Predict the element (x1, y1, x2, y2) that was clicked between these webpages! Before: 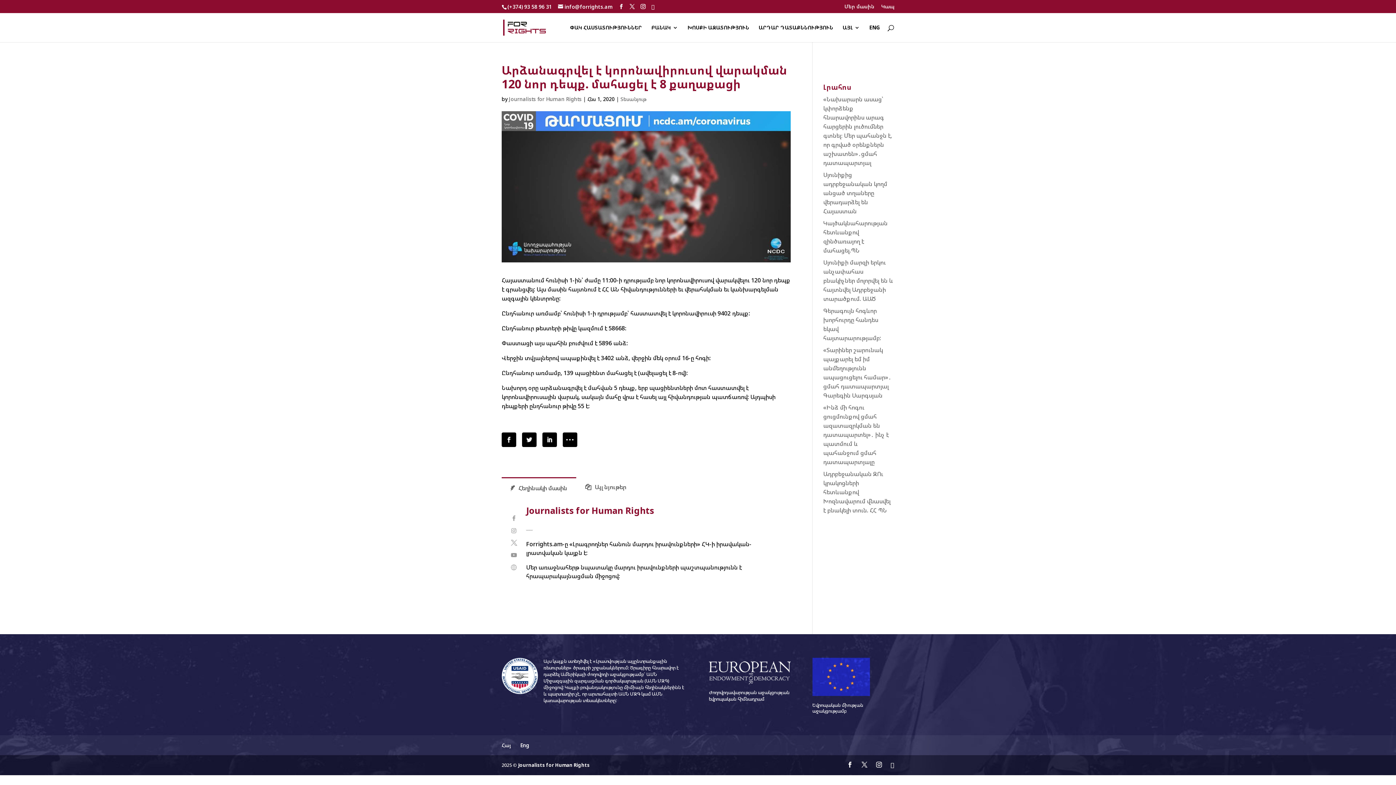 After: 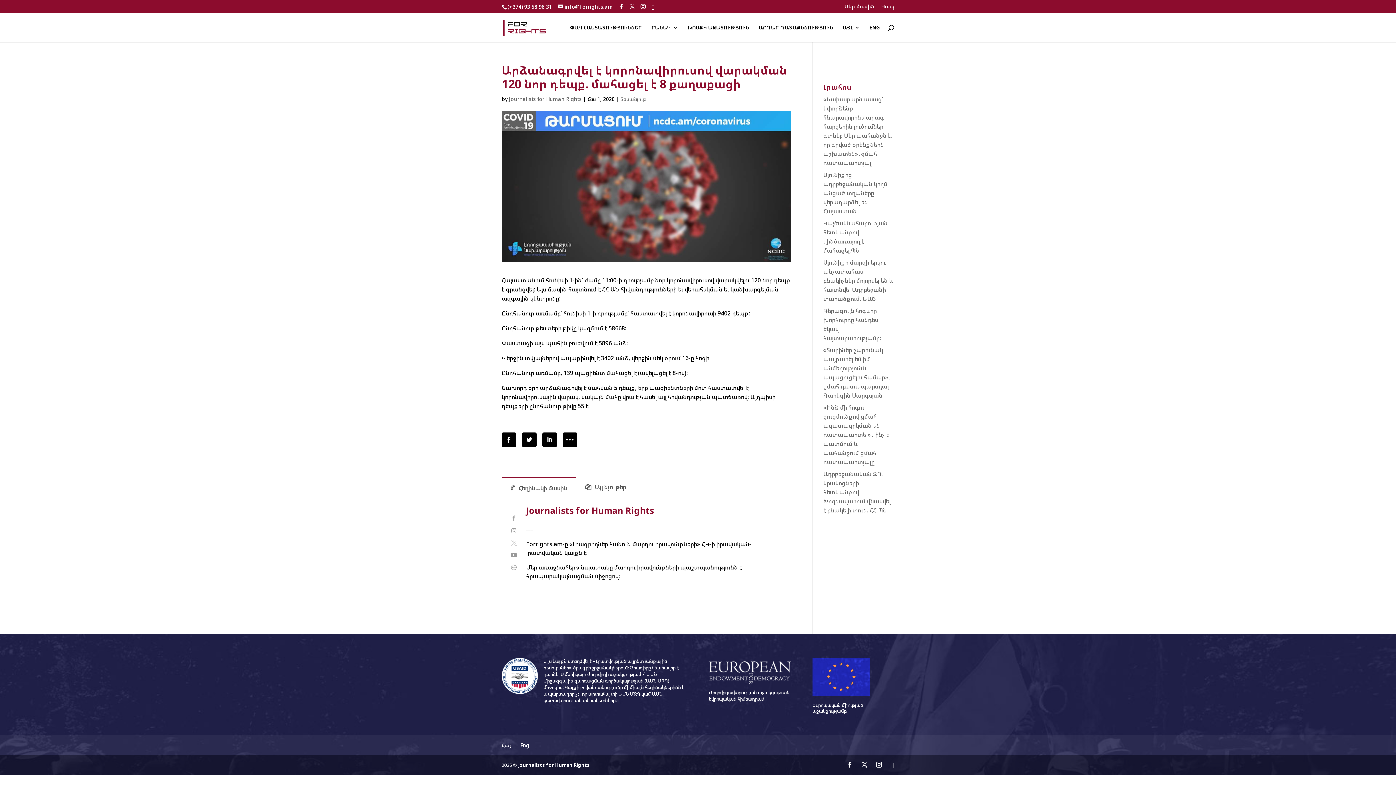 Action: label: View Journalists for Human Rights's Twitter profile bbox: (509, 538, 518, 548)